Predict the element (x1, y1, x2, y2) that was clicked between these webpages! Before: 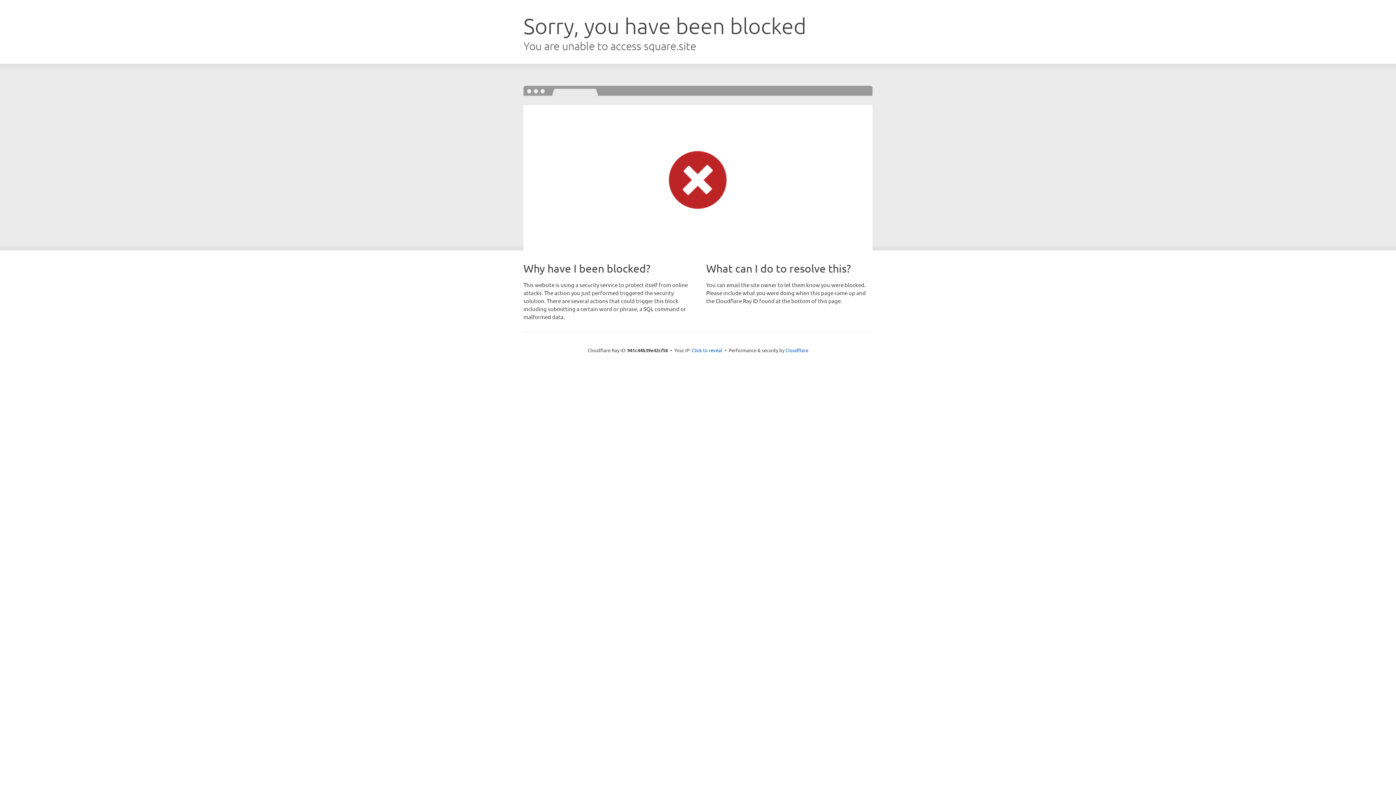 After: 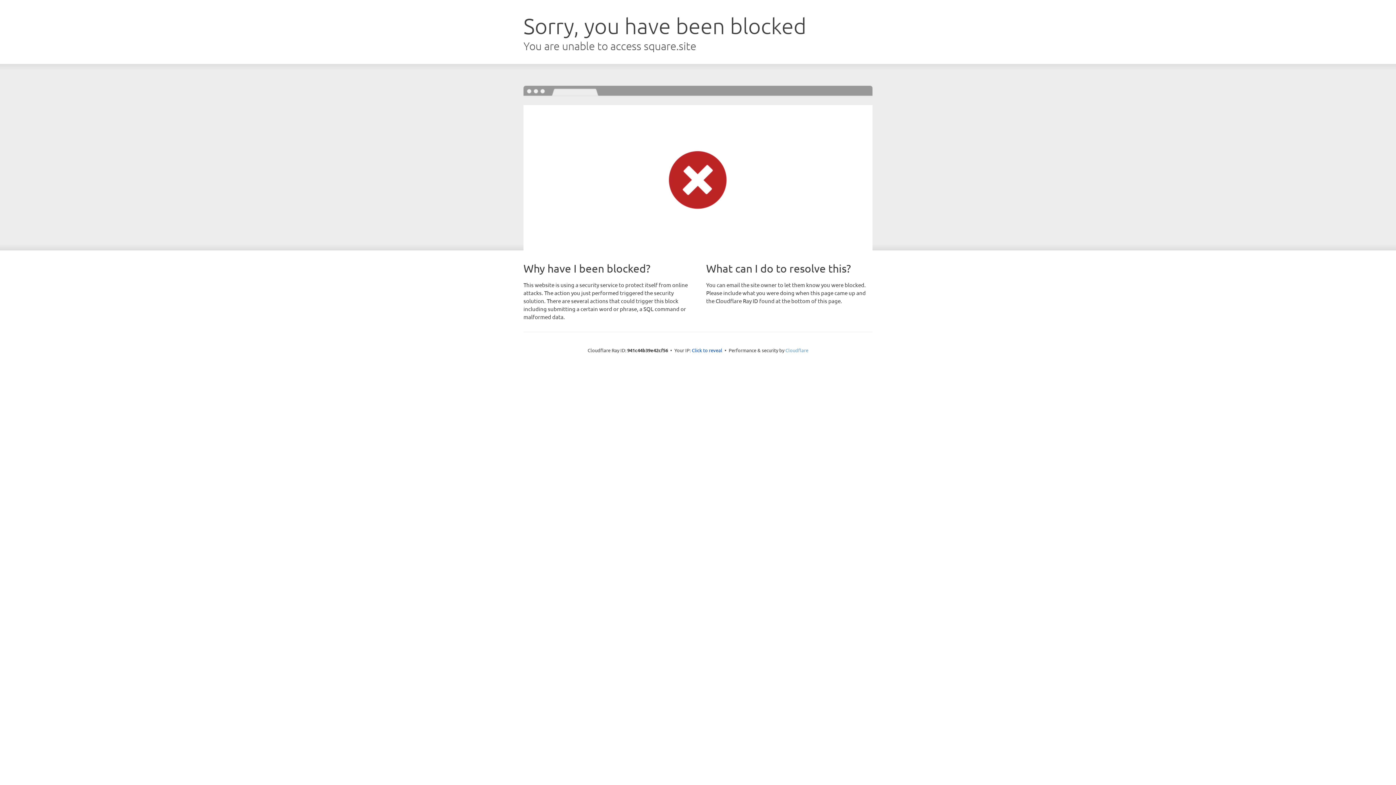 Action: label: Cloudflare bbox: (785, 347, 808, 353)